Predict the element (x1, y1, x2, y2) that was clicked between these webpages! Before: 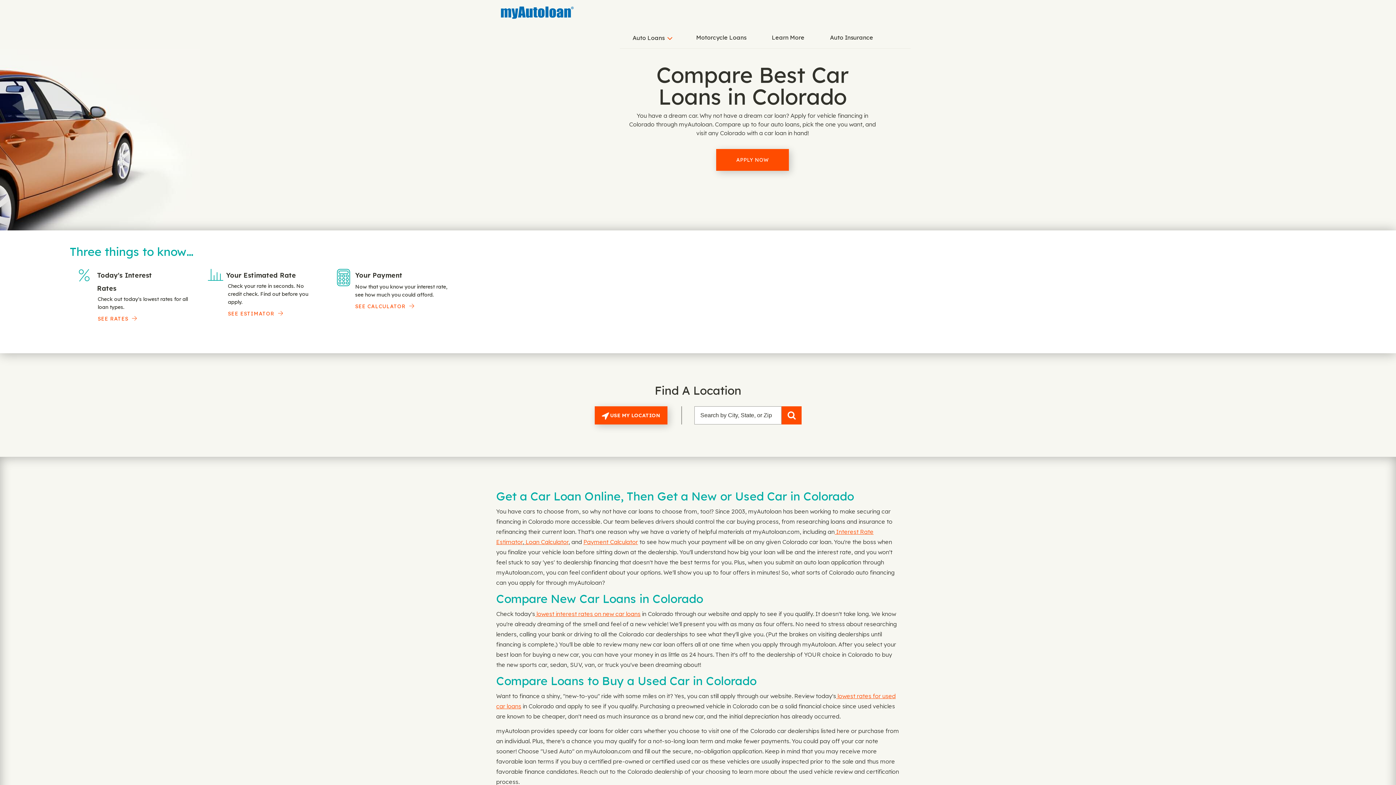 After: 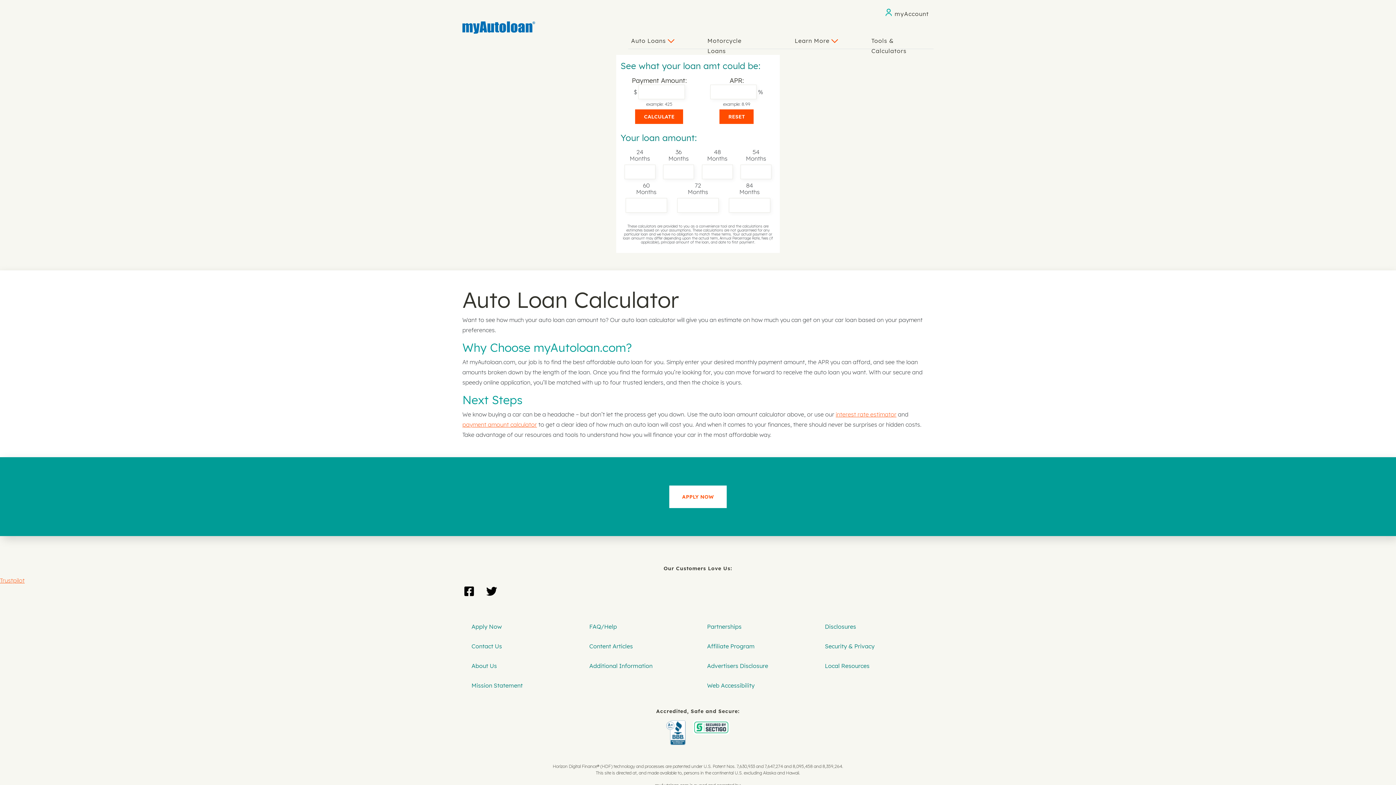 Action: bbox: (524, 538, 568, 545) label:  Loan Calculator